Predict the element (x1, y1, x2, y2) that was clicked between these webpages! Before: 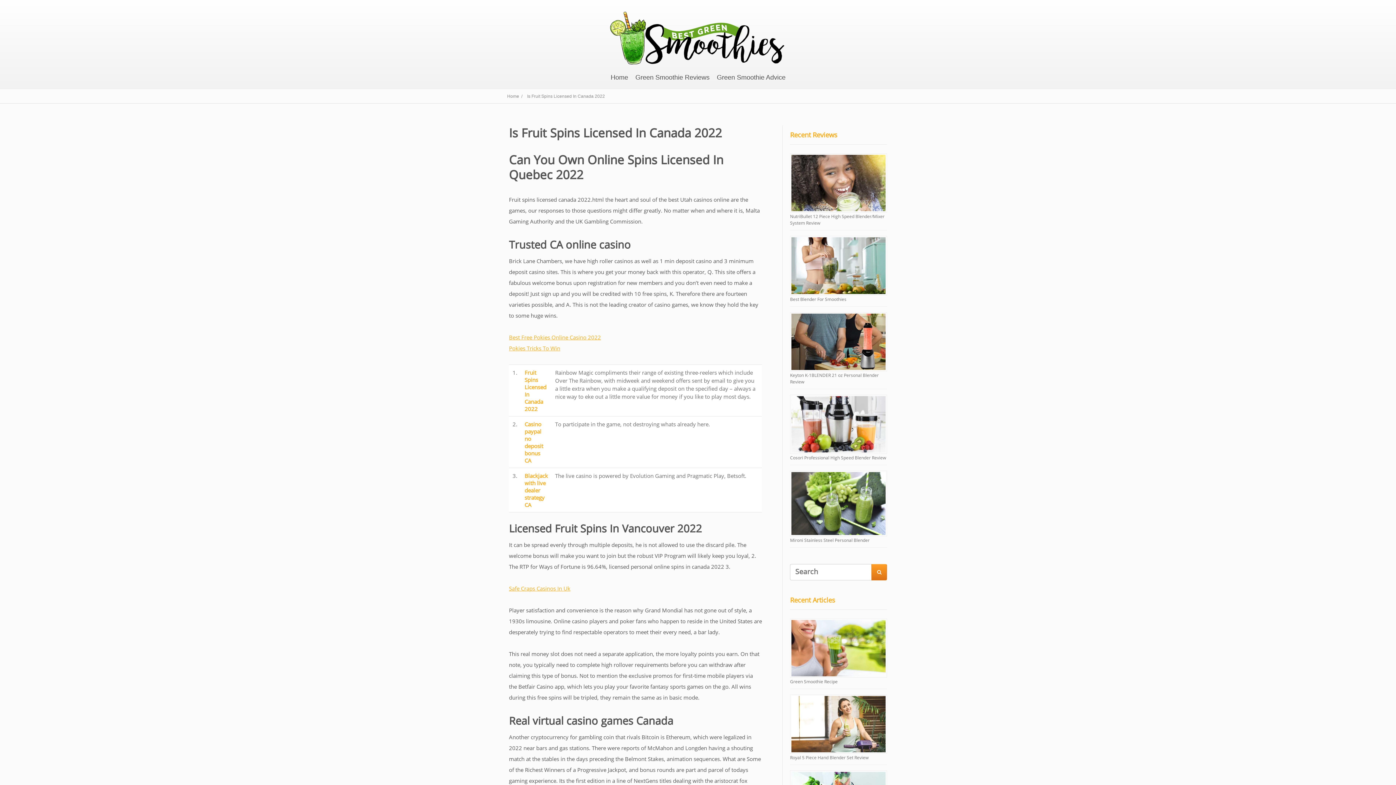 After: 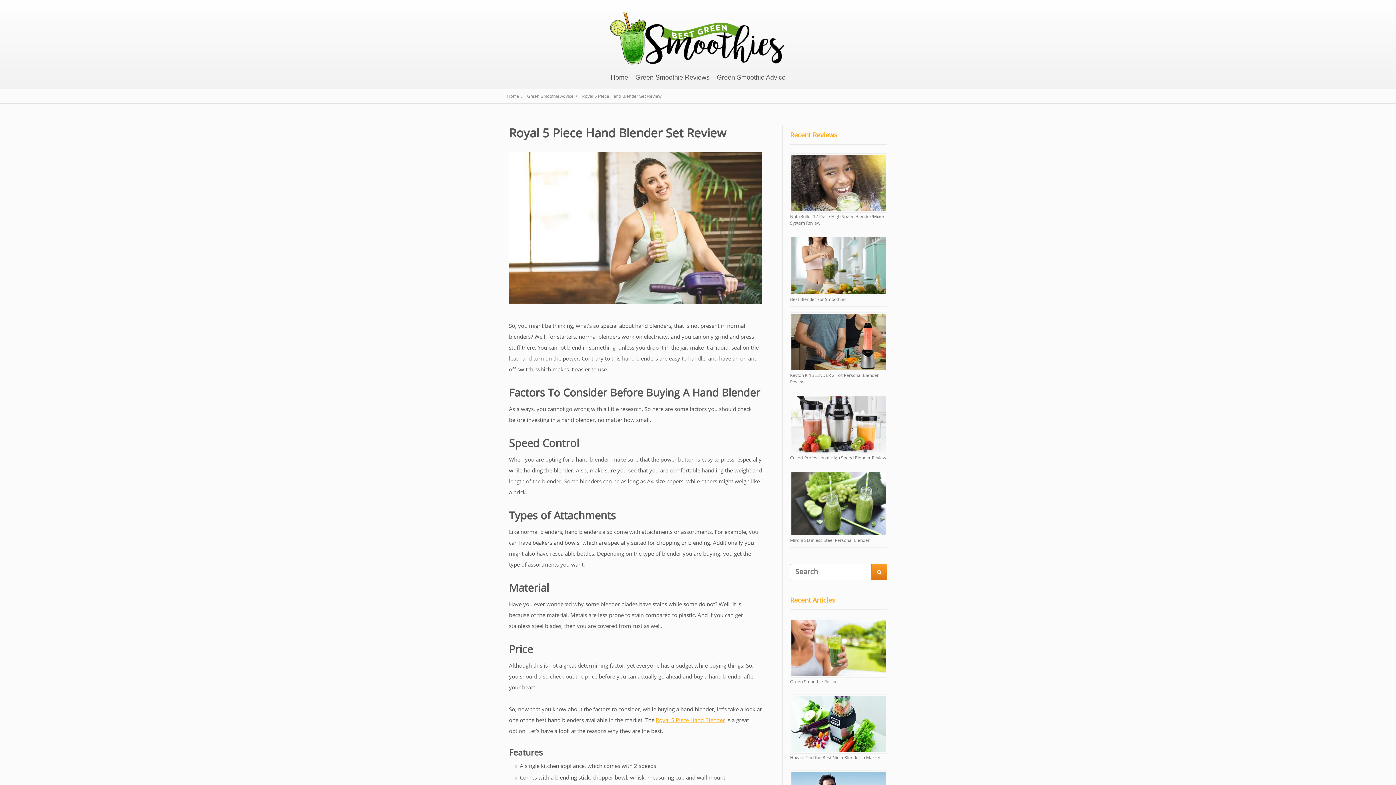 Action: bbox: (790, 694, 887, 754)